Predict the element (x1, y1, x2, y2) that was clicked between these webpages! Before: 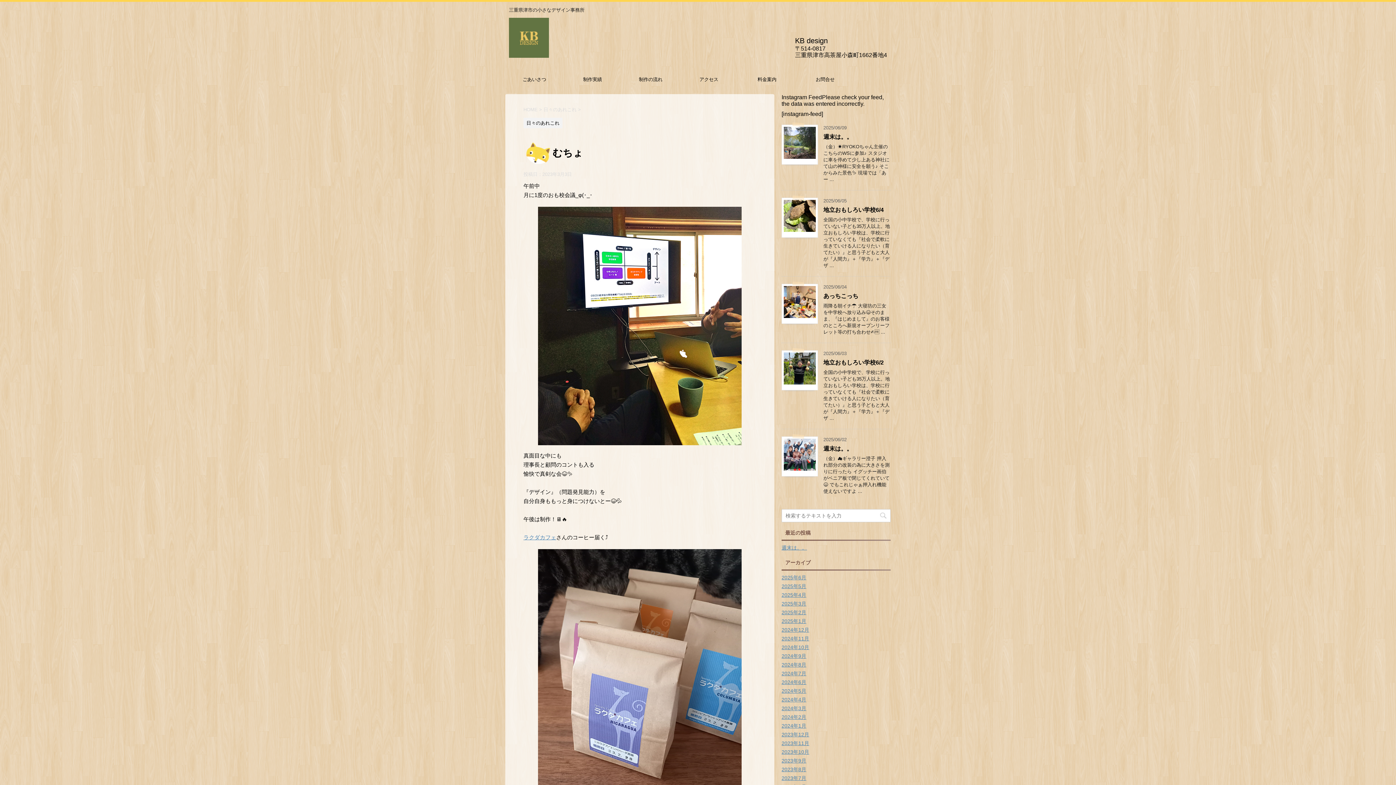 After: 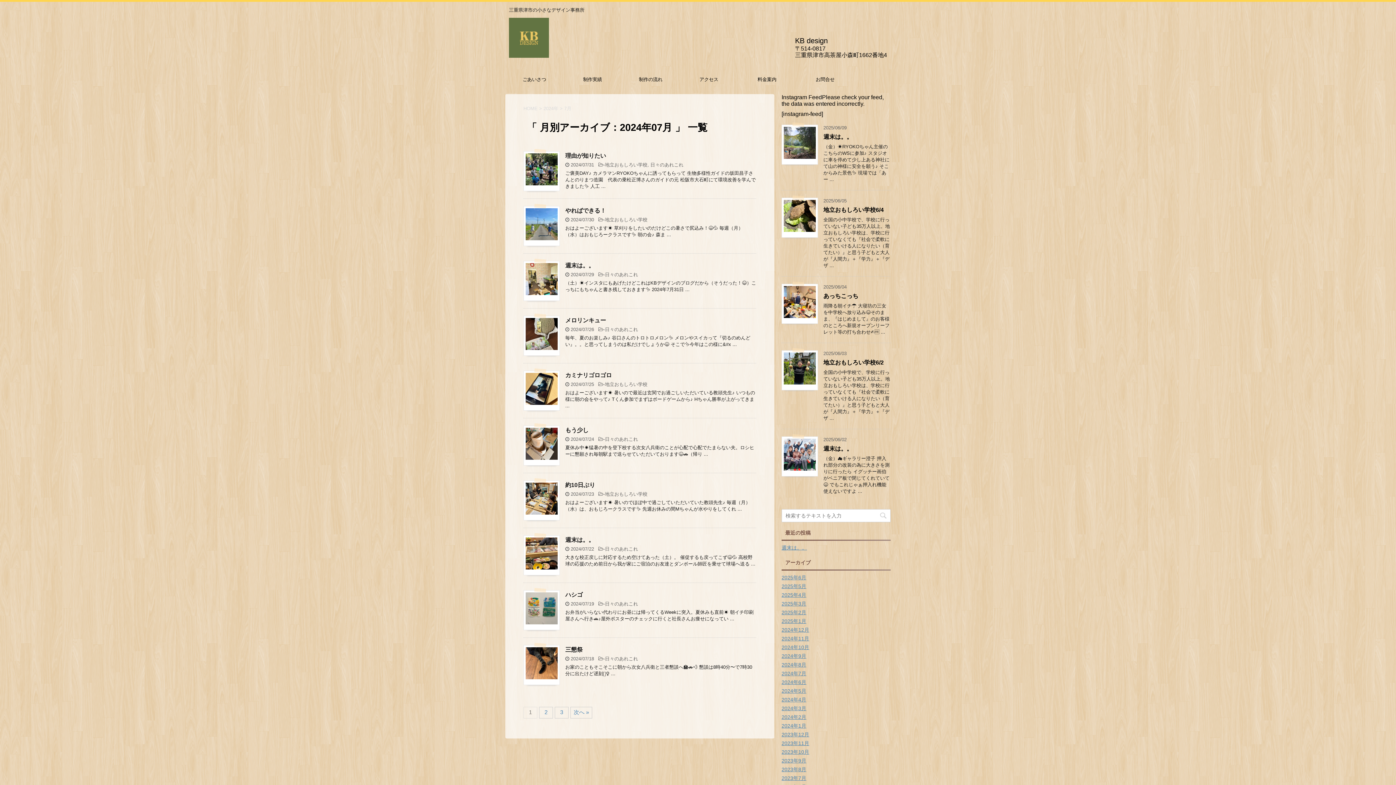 Action: bbox: (781, 670, 806, 676) label: 2024年7月